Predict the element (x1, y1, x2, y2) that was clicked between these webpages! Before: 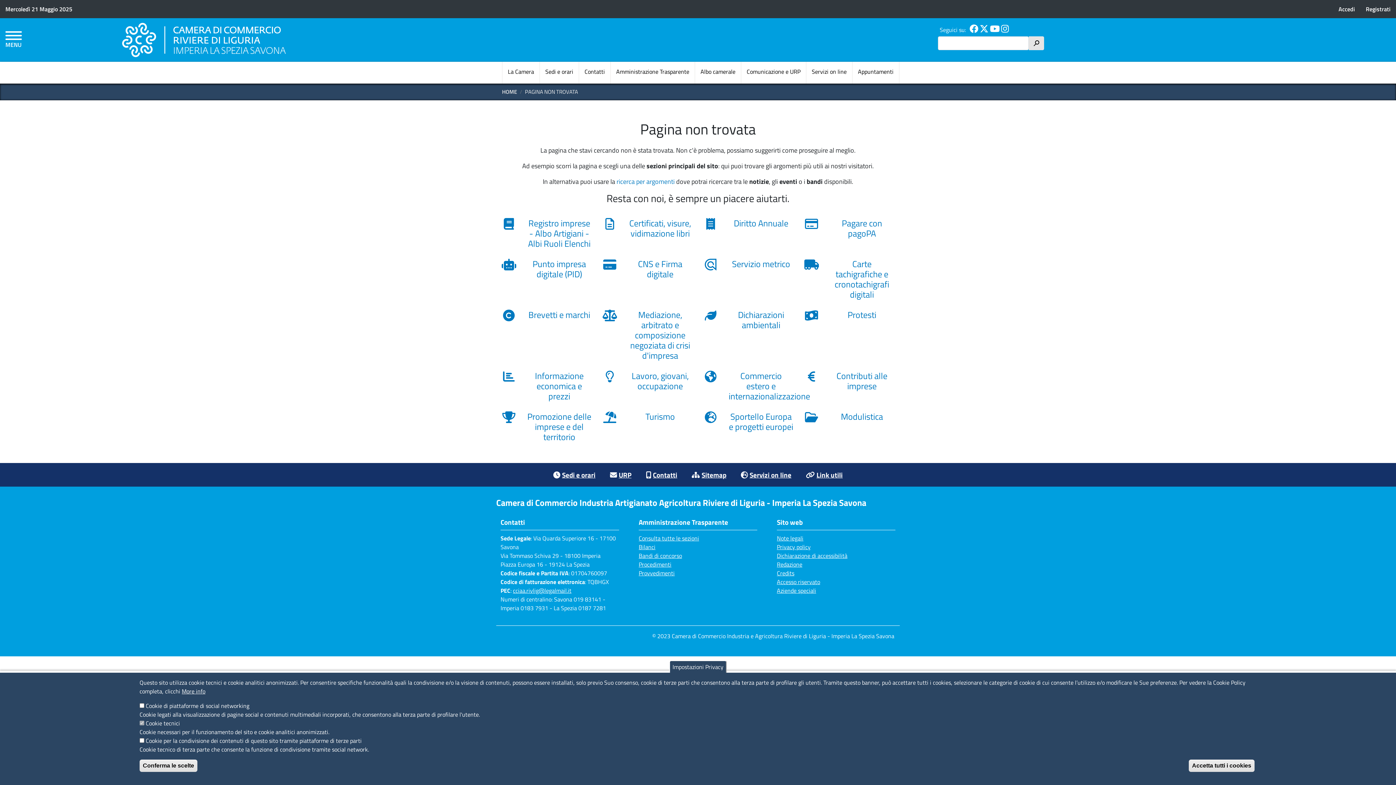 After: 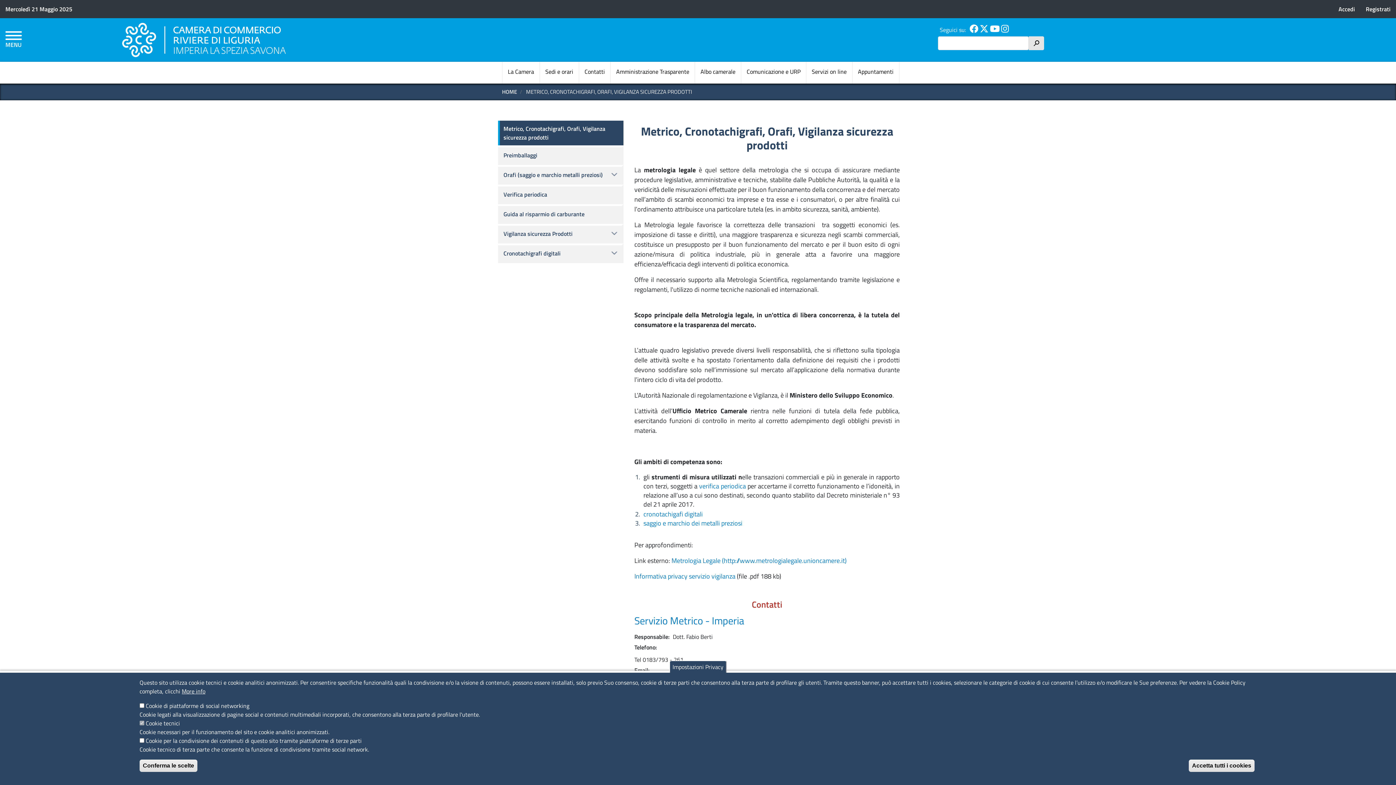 Action: bbox: (703, 258, 793, 272) label: Servizio metrico